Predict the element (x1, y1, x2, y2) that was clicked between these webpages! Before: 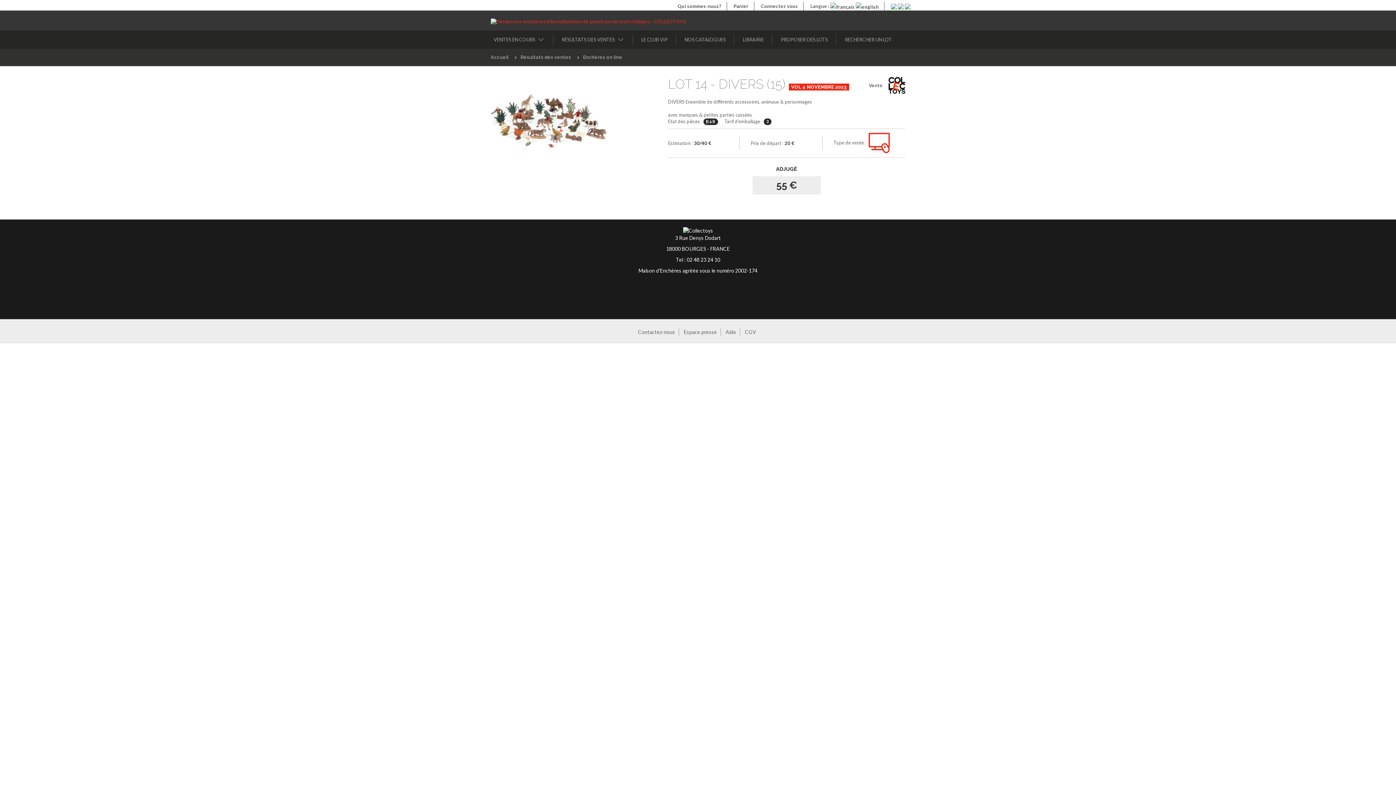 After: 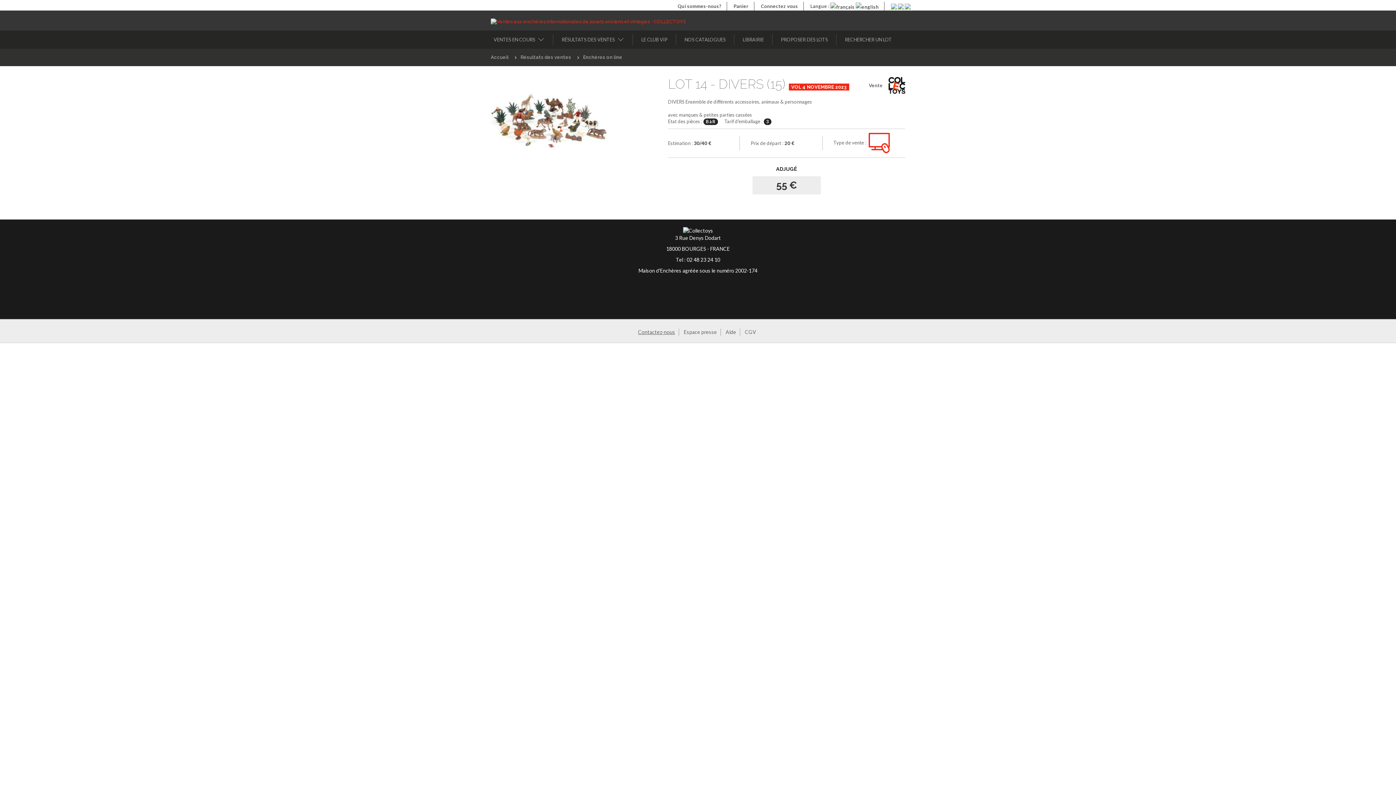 Action: label: Contactez-nous bbox: (638, 328, 675, 335)